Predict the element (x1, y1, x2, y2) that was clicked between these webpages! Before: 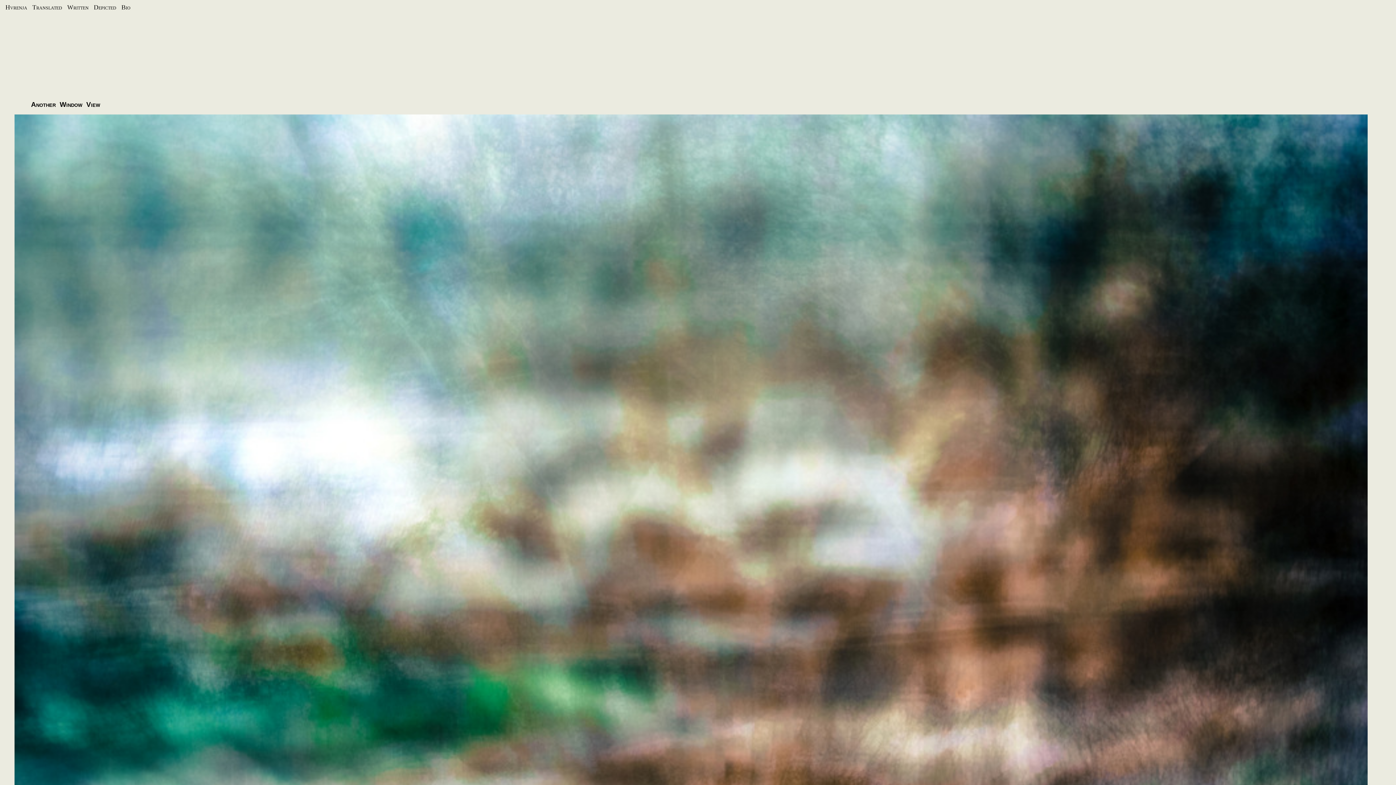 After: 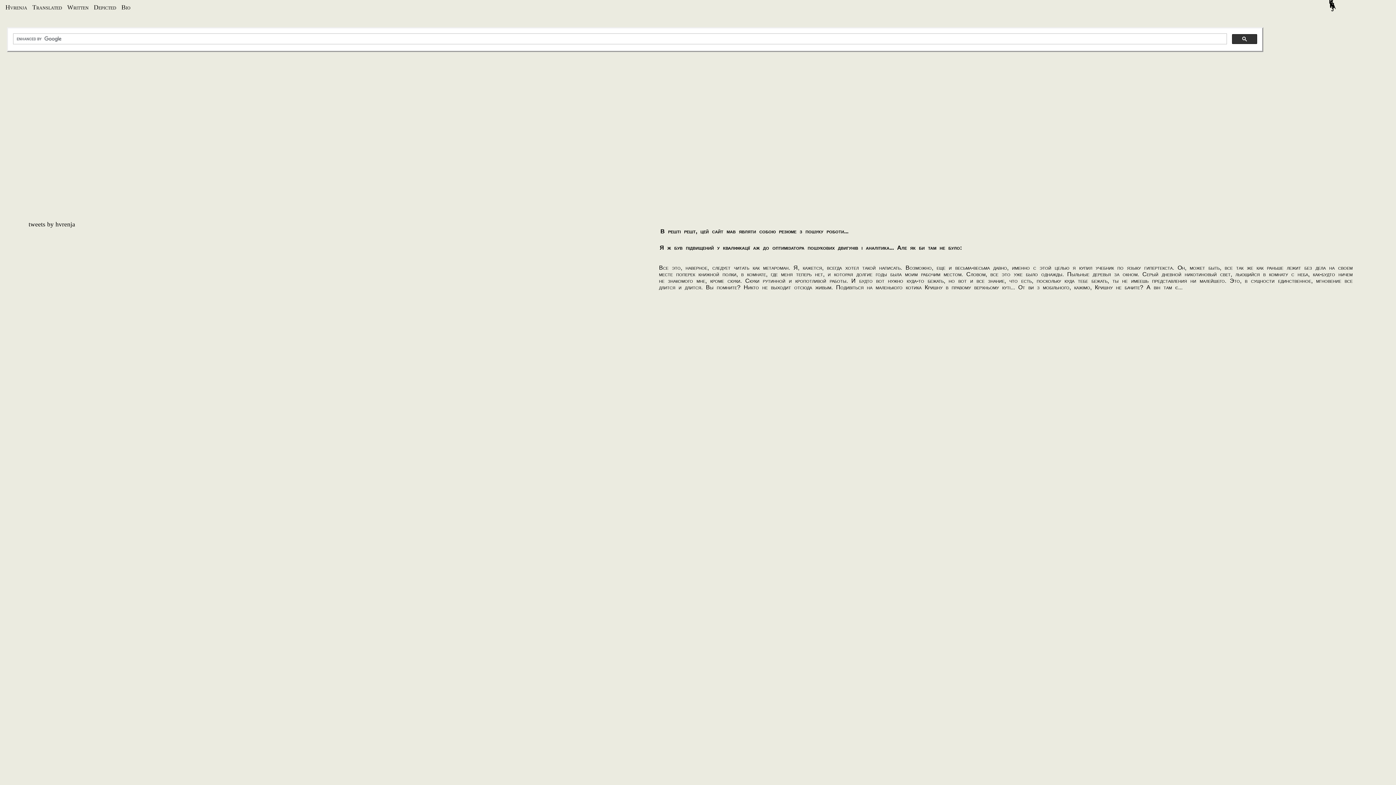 Action: bbox: (1, 3, 27, 11) label: Hvrenja